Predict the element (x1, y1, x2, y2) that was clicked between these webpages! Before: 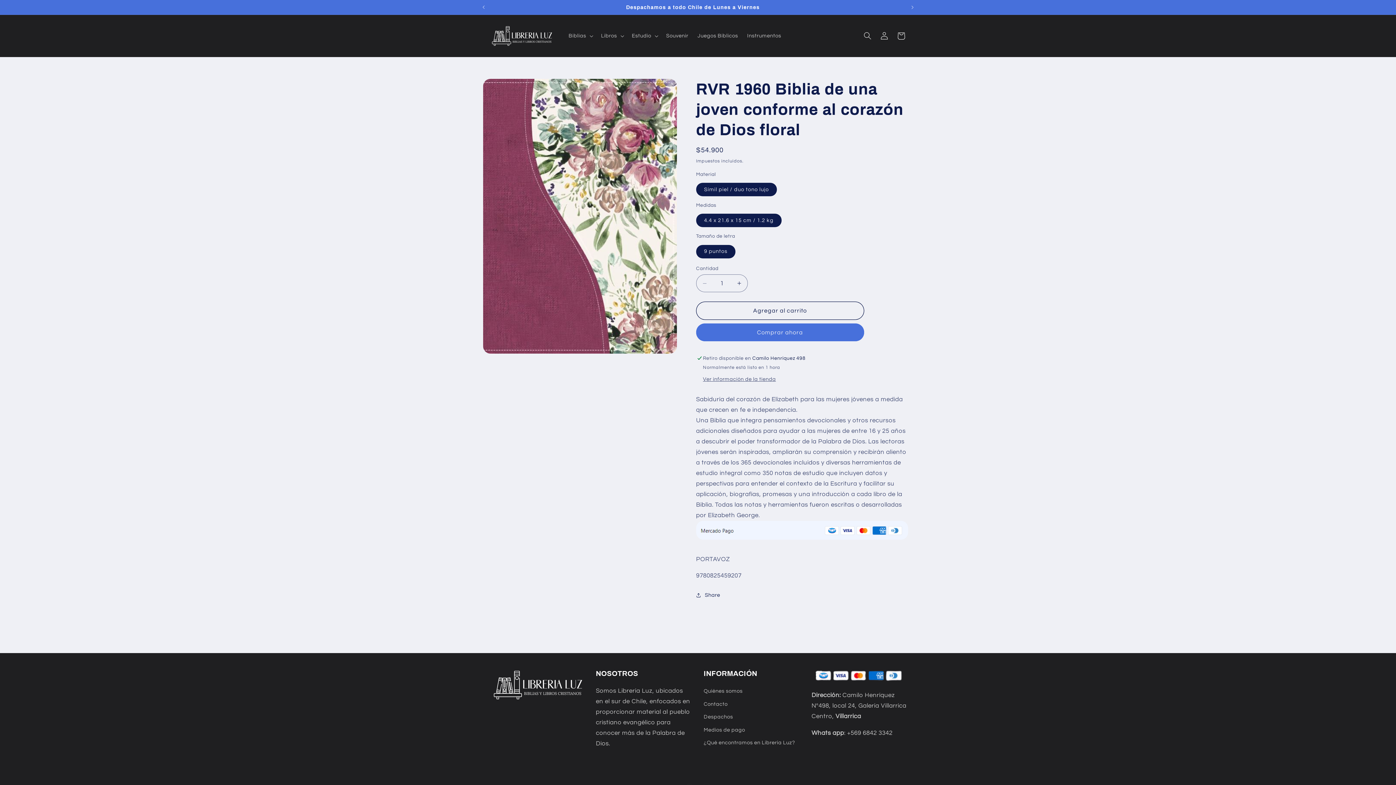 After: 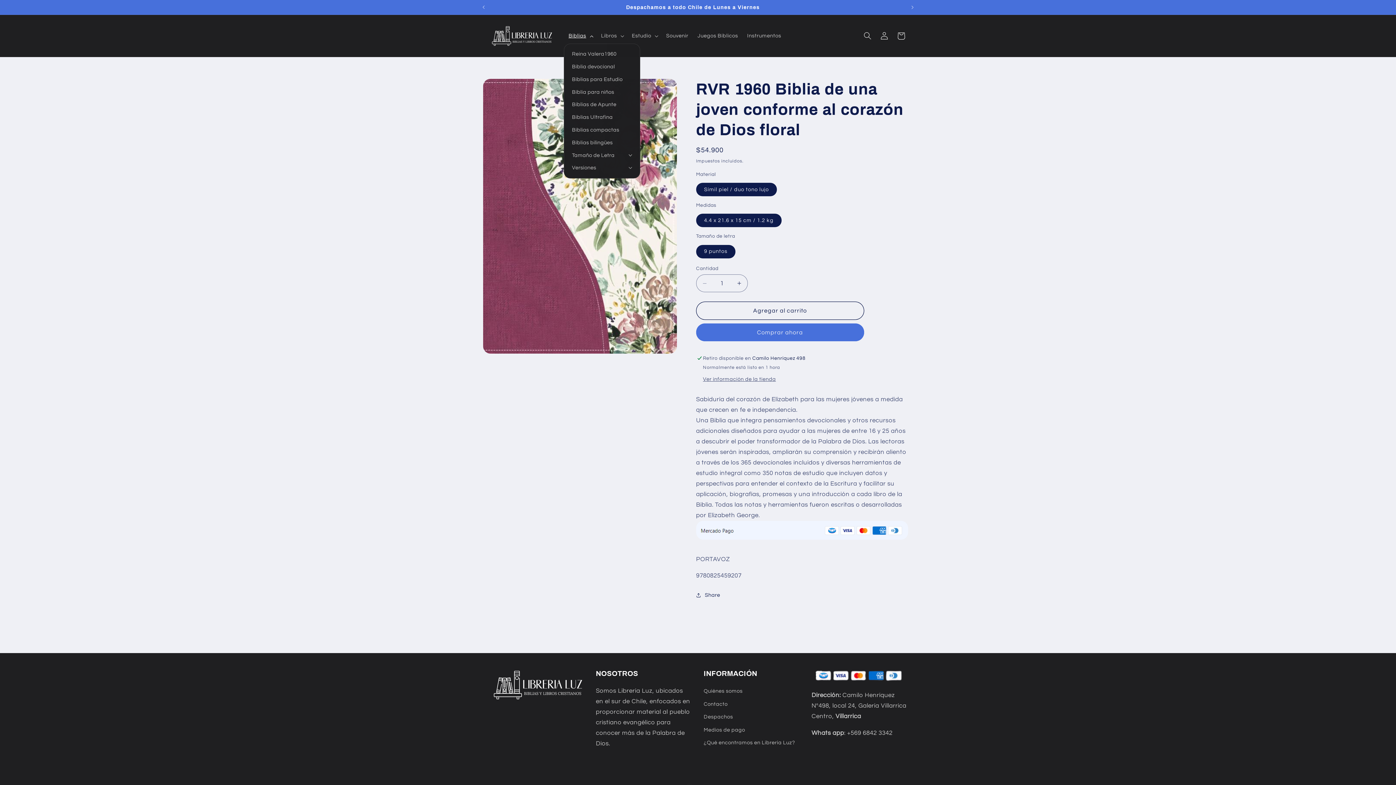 Action: bbox: (564, 28, 596, 43) label: Biblias